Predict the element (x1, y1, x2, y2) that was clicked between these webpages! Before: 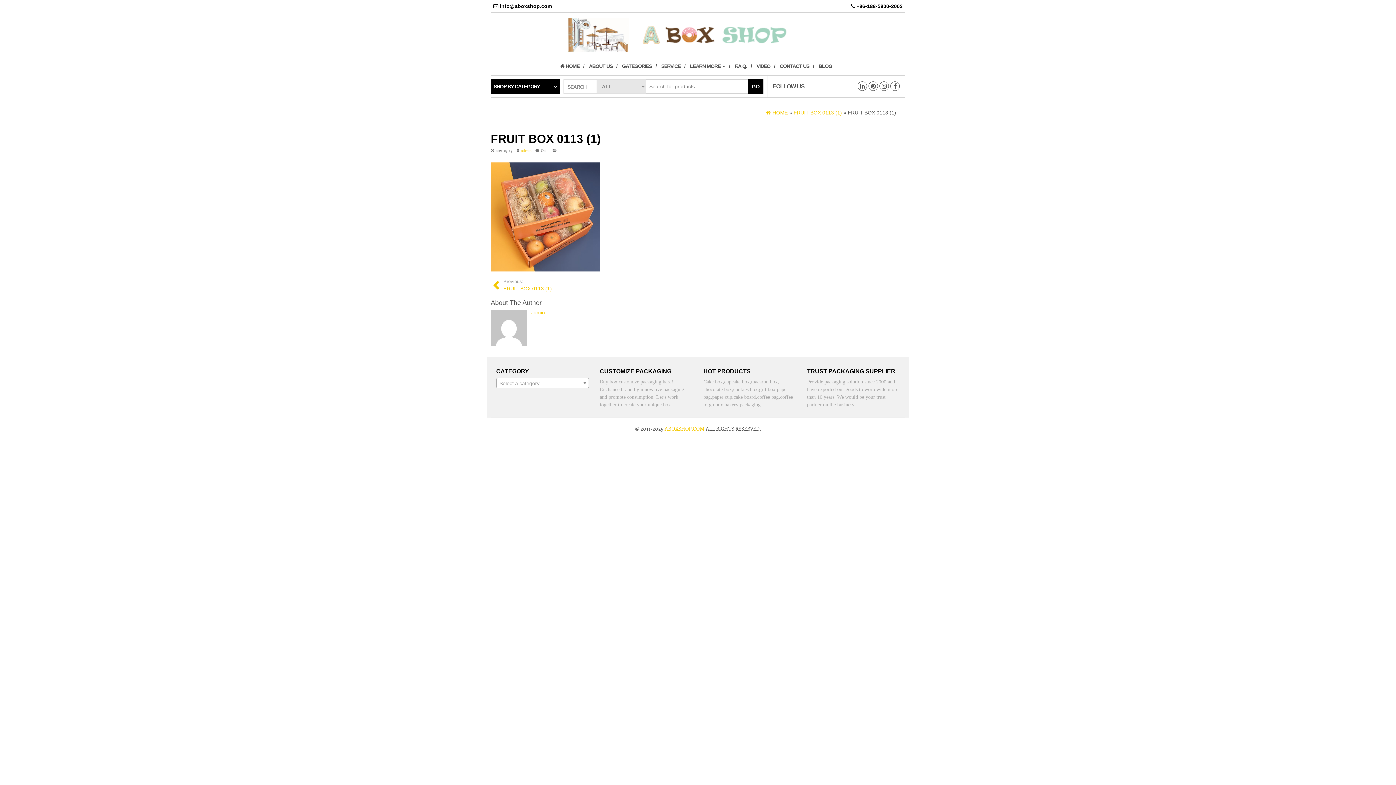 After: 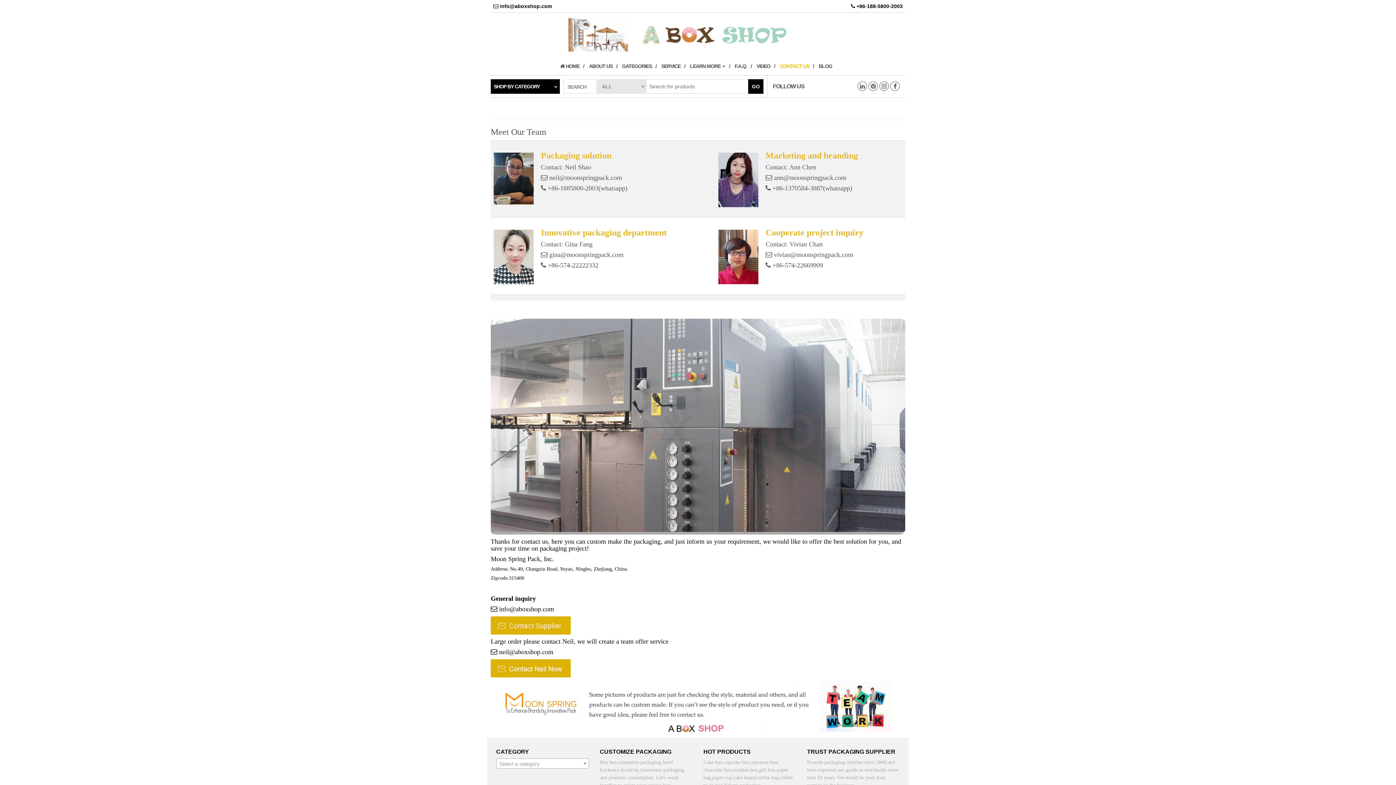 Action: label: CONTACT US bbox: (778, 57, 816, 75)